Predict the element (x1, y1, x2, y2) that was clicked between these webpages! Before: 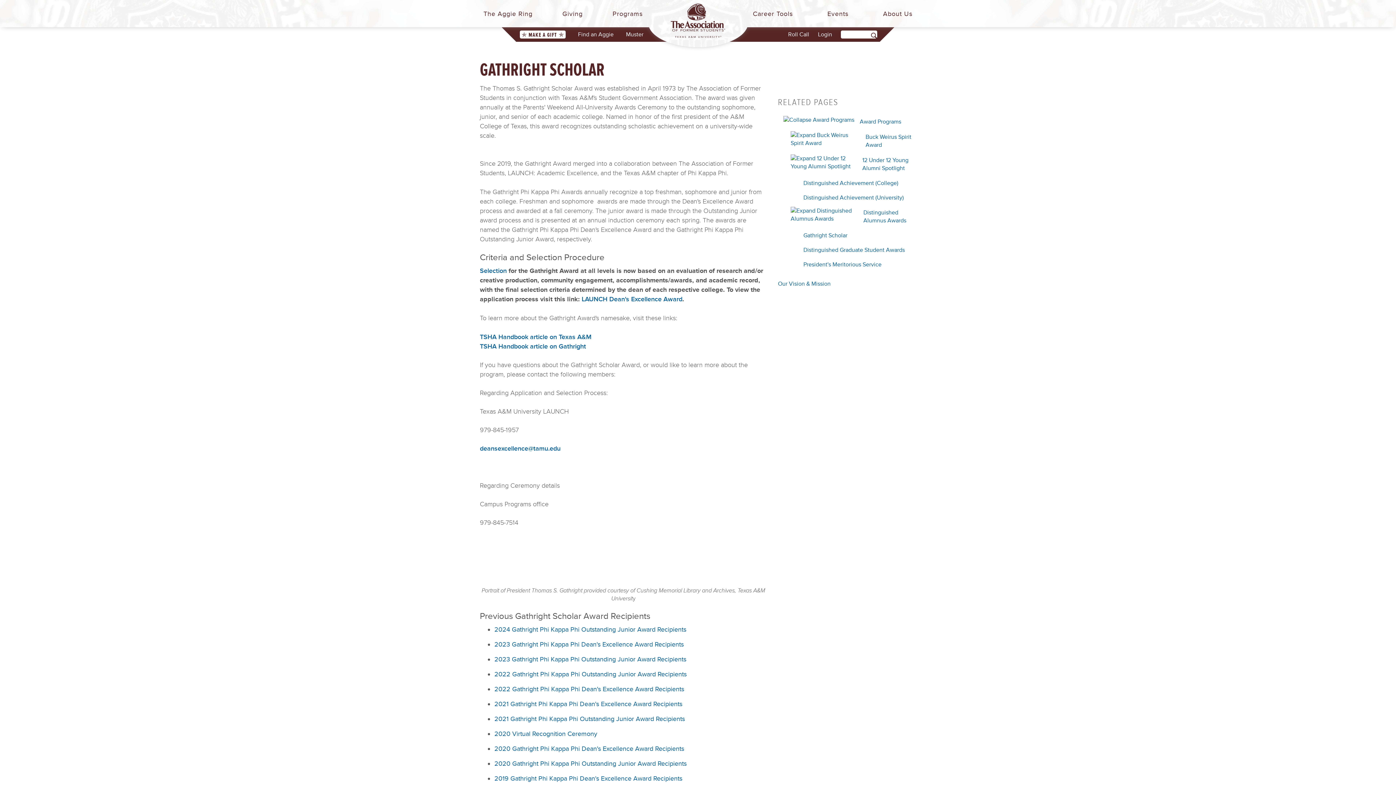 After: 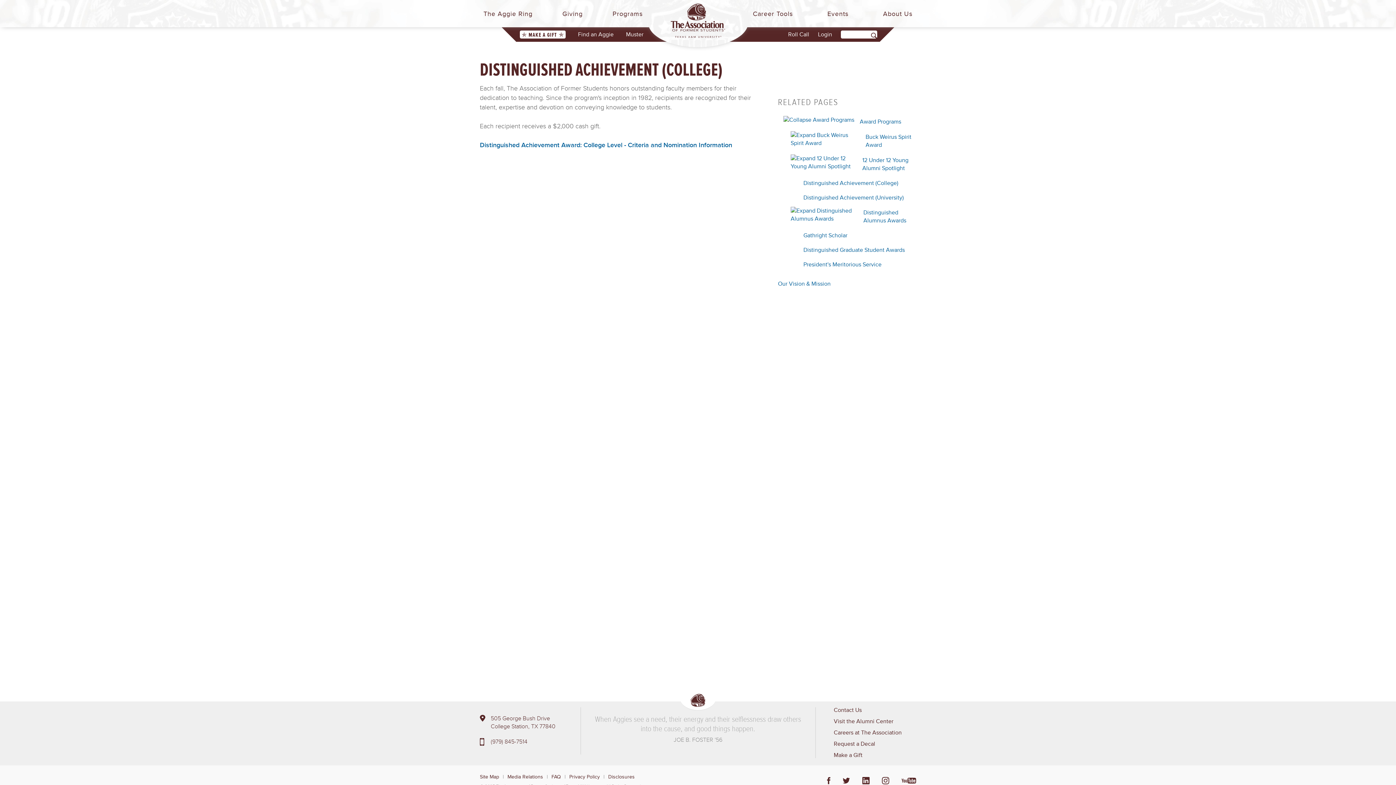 Action: bbox: (803, 179, 898, 186) label: Distinguished Achievement (College)